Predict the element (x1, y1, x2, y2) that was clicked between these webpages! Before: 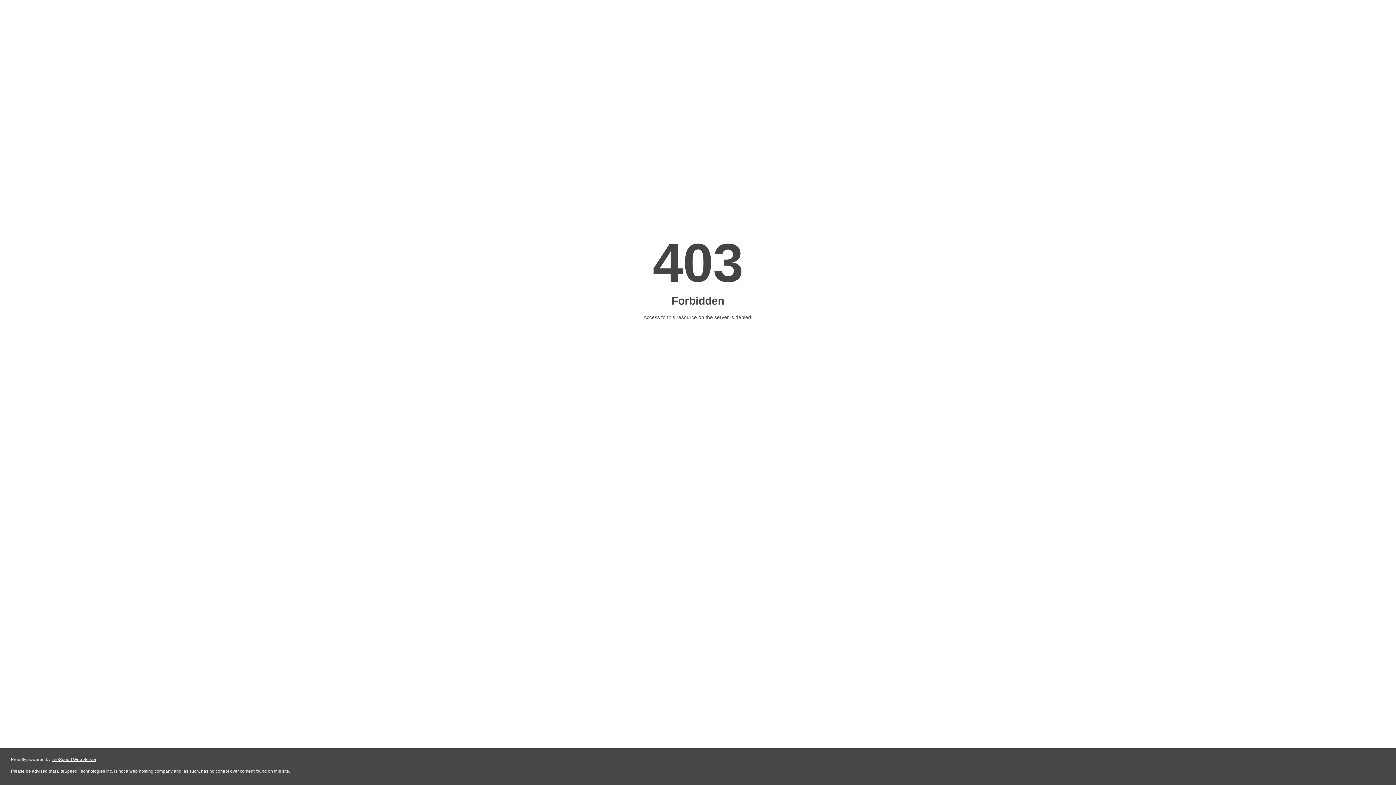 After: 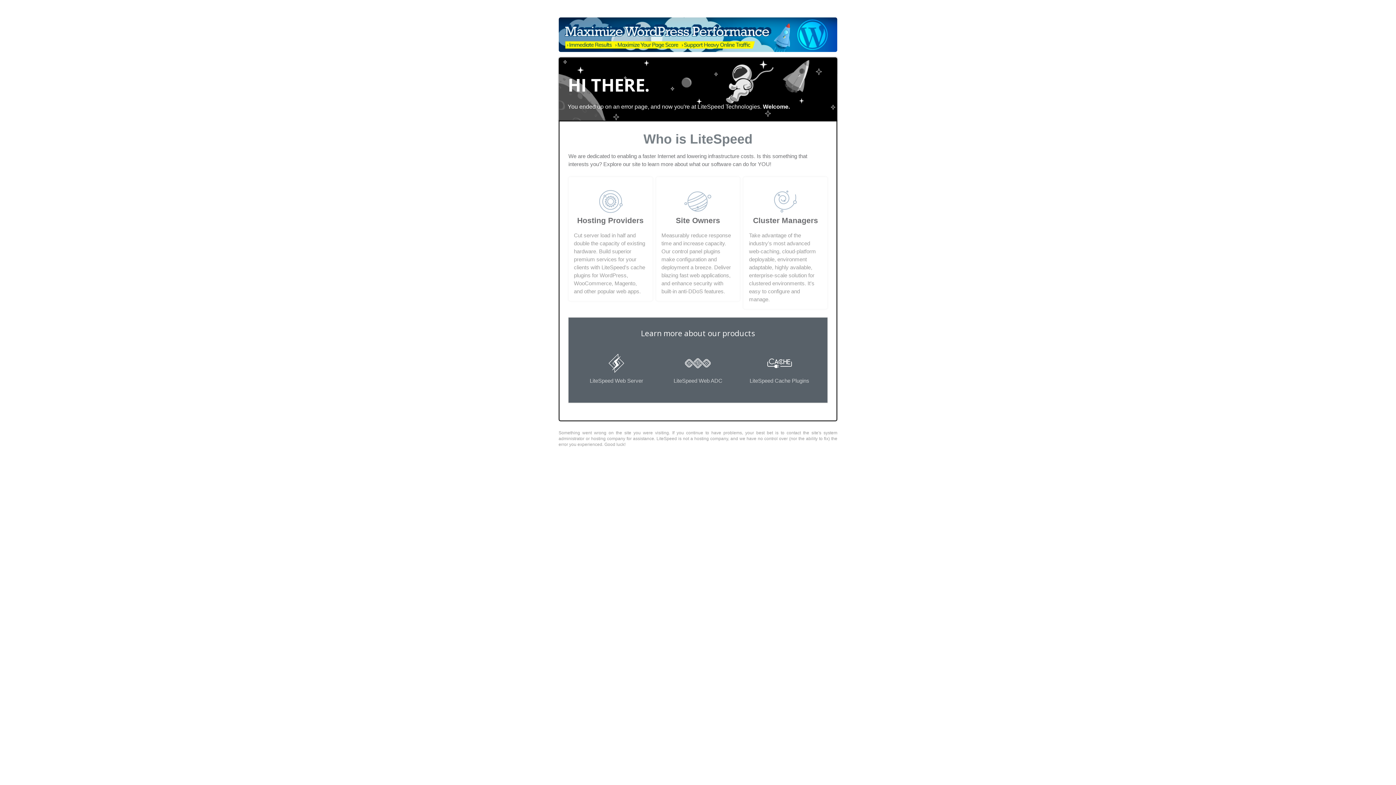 Action: bbox: (51, 757, 96, 762) label: LiteSpeed Web Server